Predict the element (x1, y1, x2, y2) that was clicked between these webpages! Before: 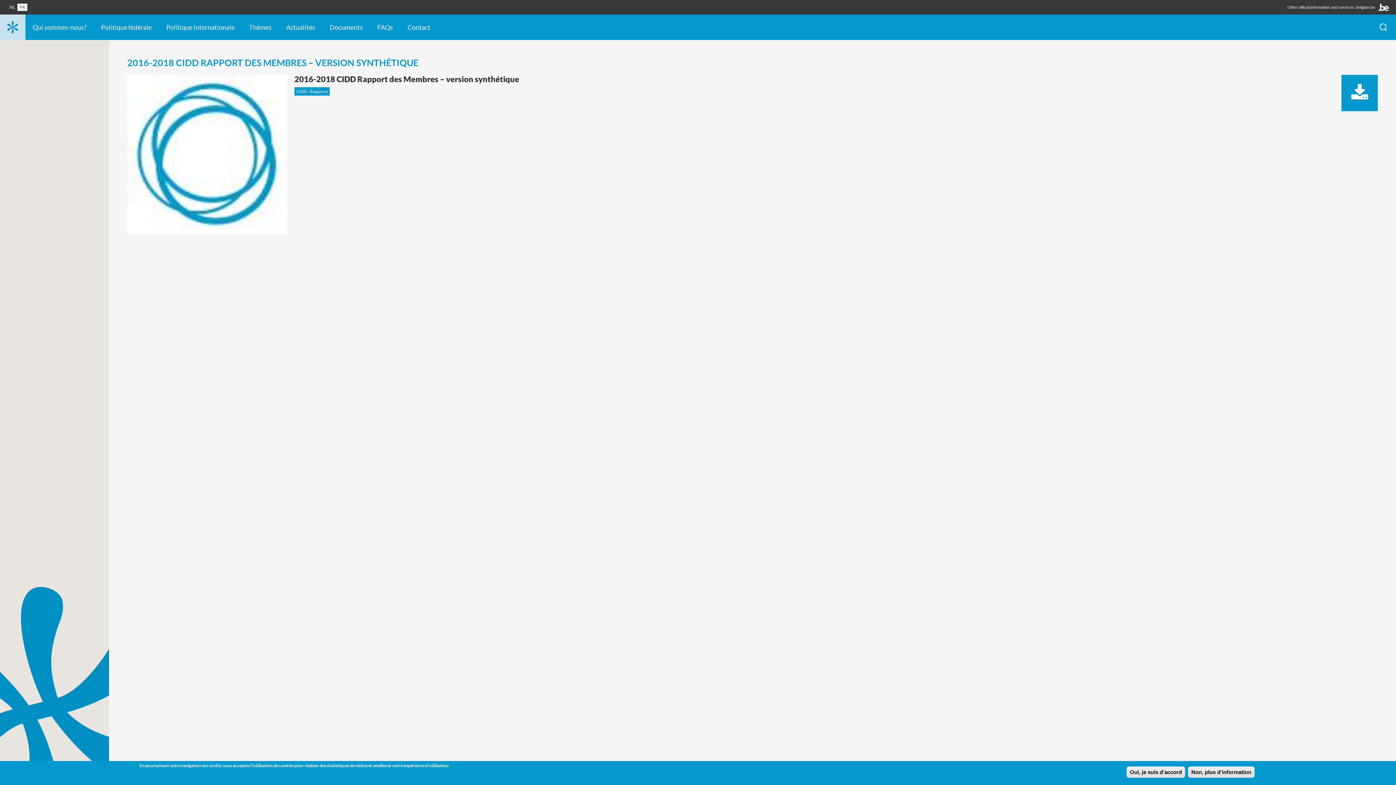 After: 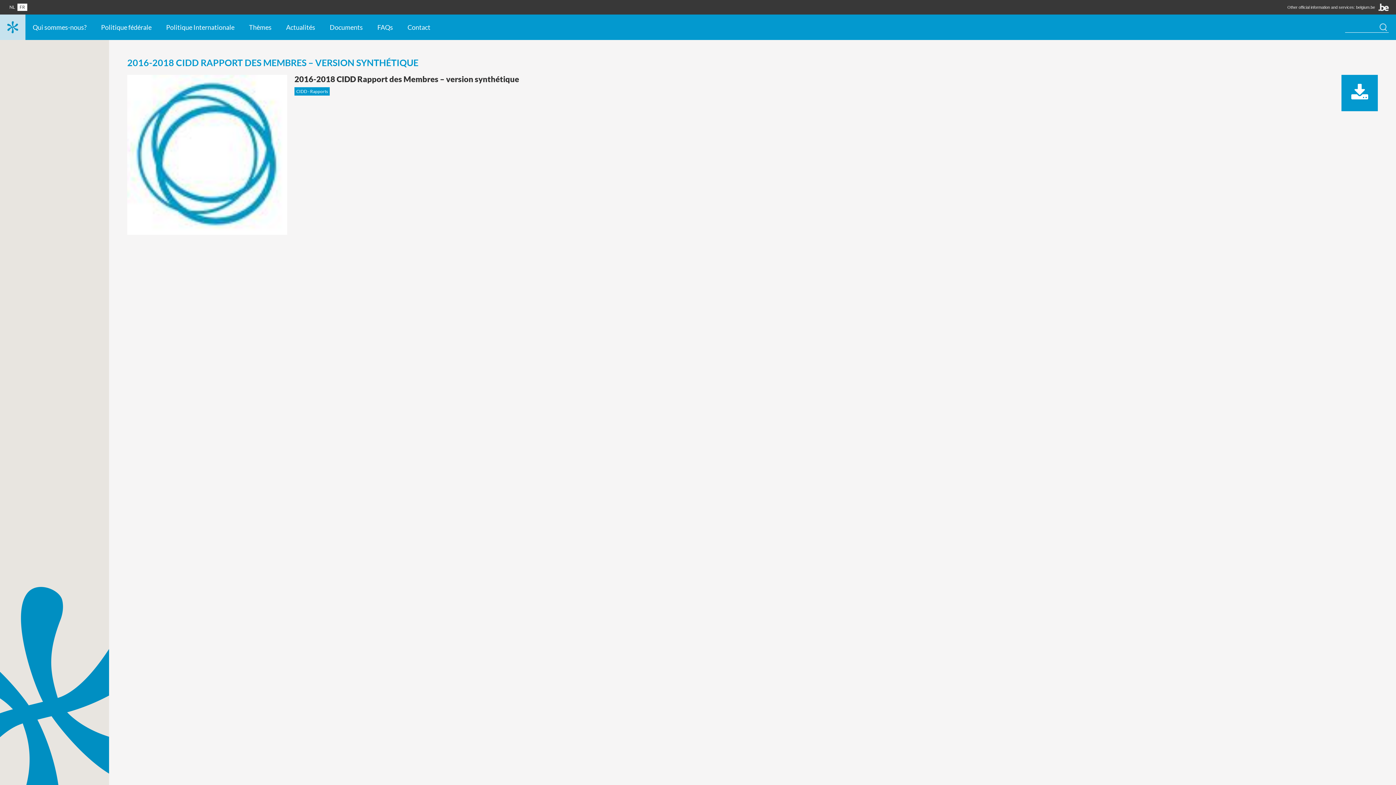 Action: bbox: (1378, 21, 1389, 32) label: SEARCH